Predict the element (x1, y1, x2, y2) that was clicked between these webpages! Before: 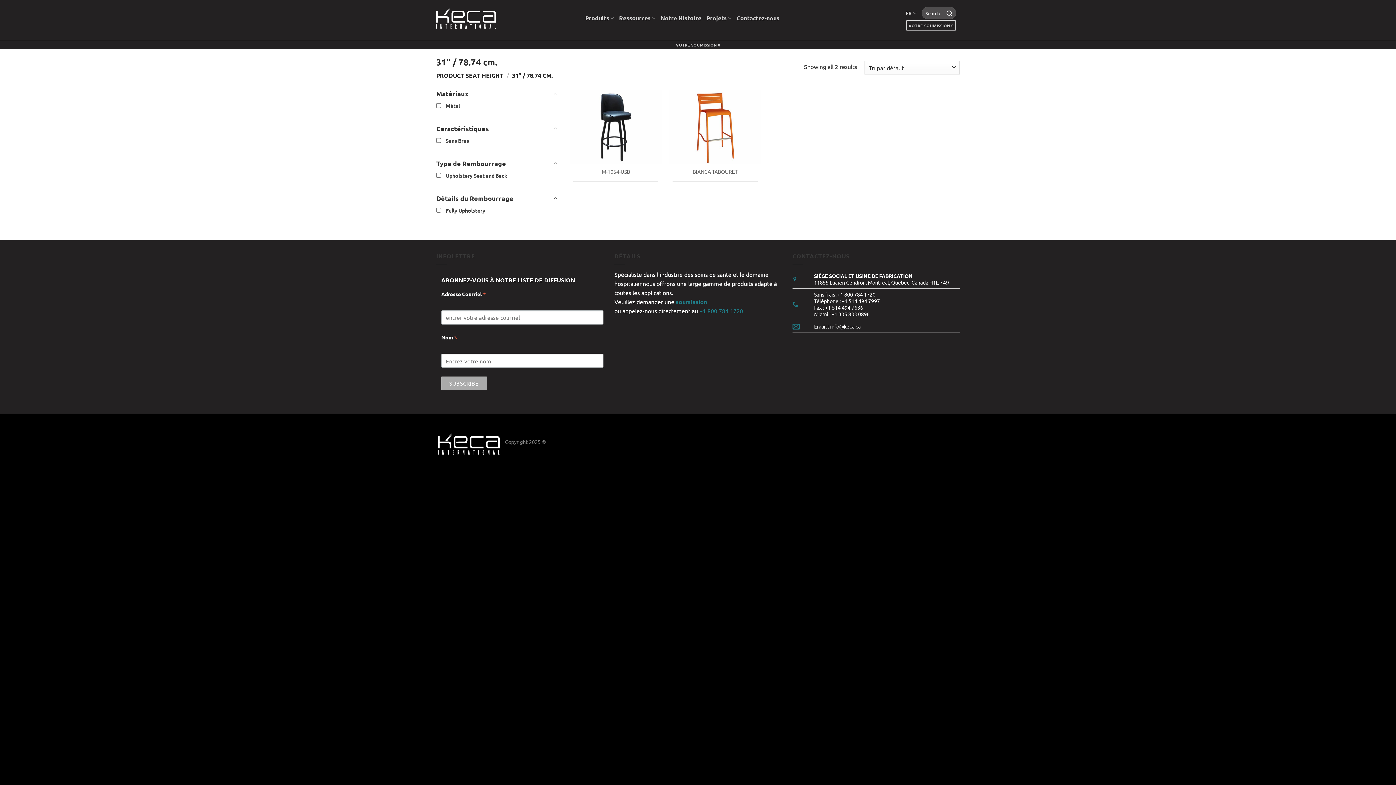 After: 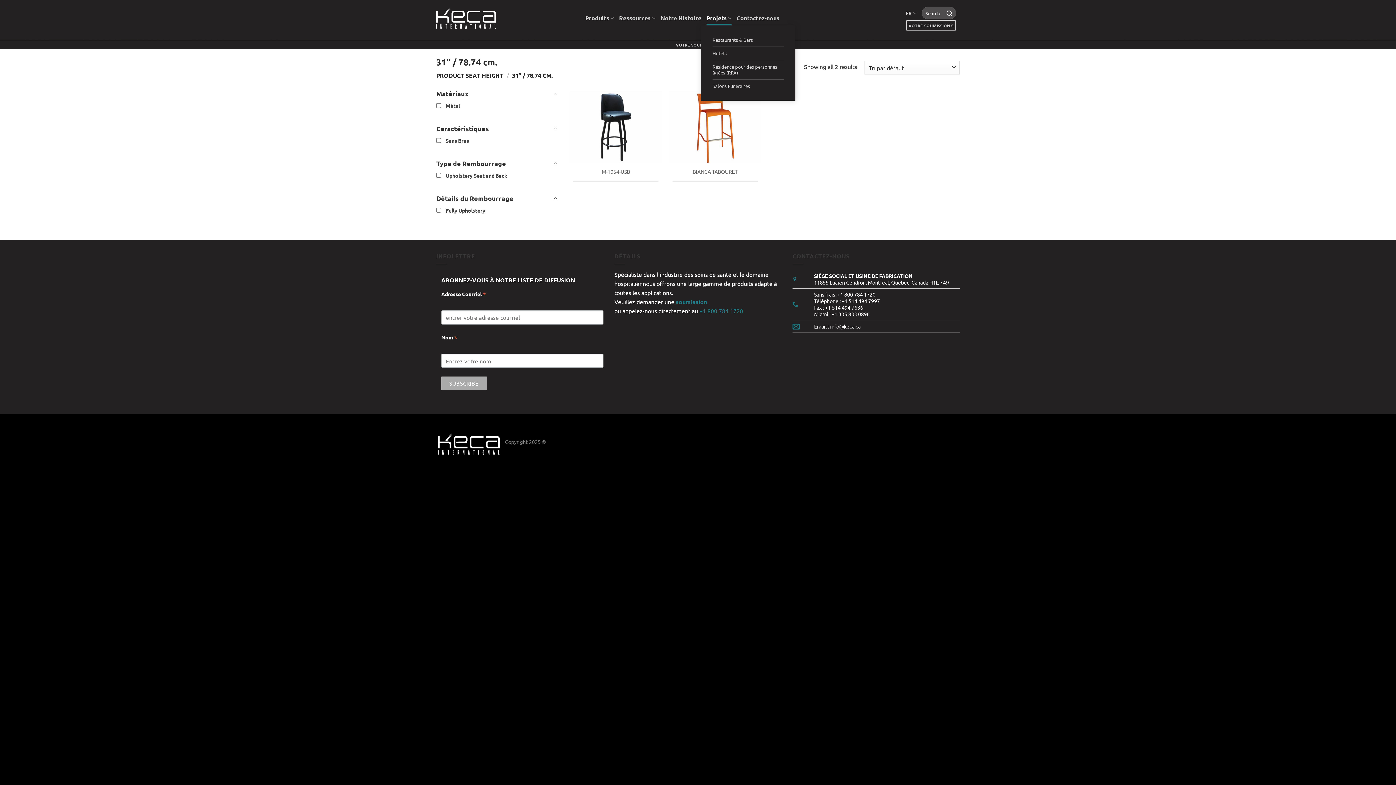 Action: bbox: (706, 11, 731, 25) label: Projets